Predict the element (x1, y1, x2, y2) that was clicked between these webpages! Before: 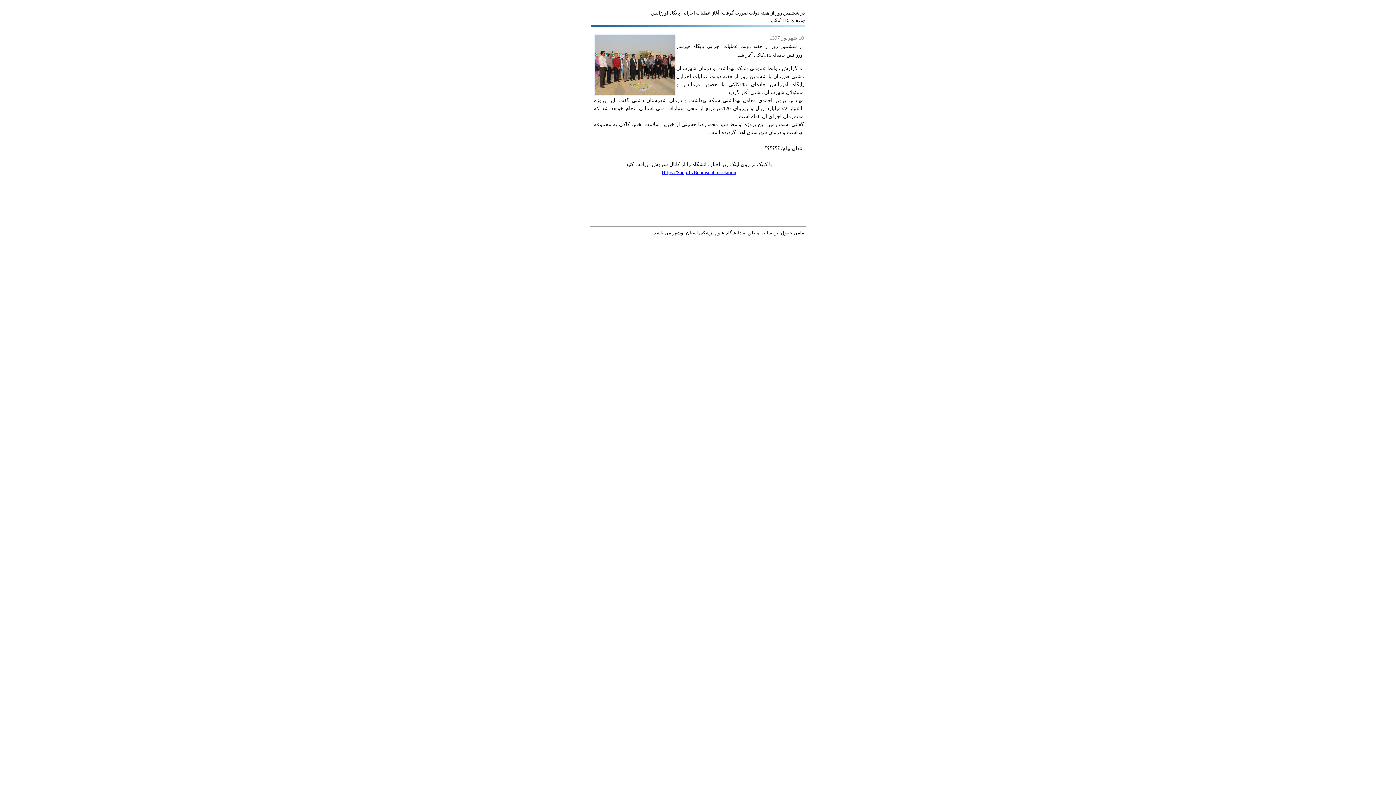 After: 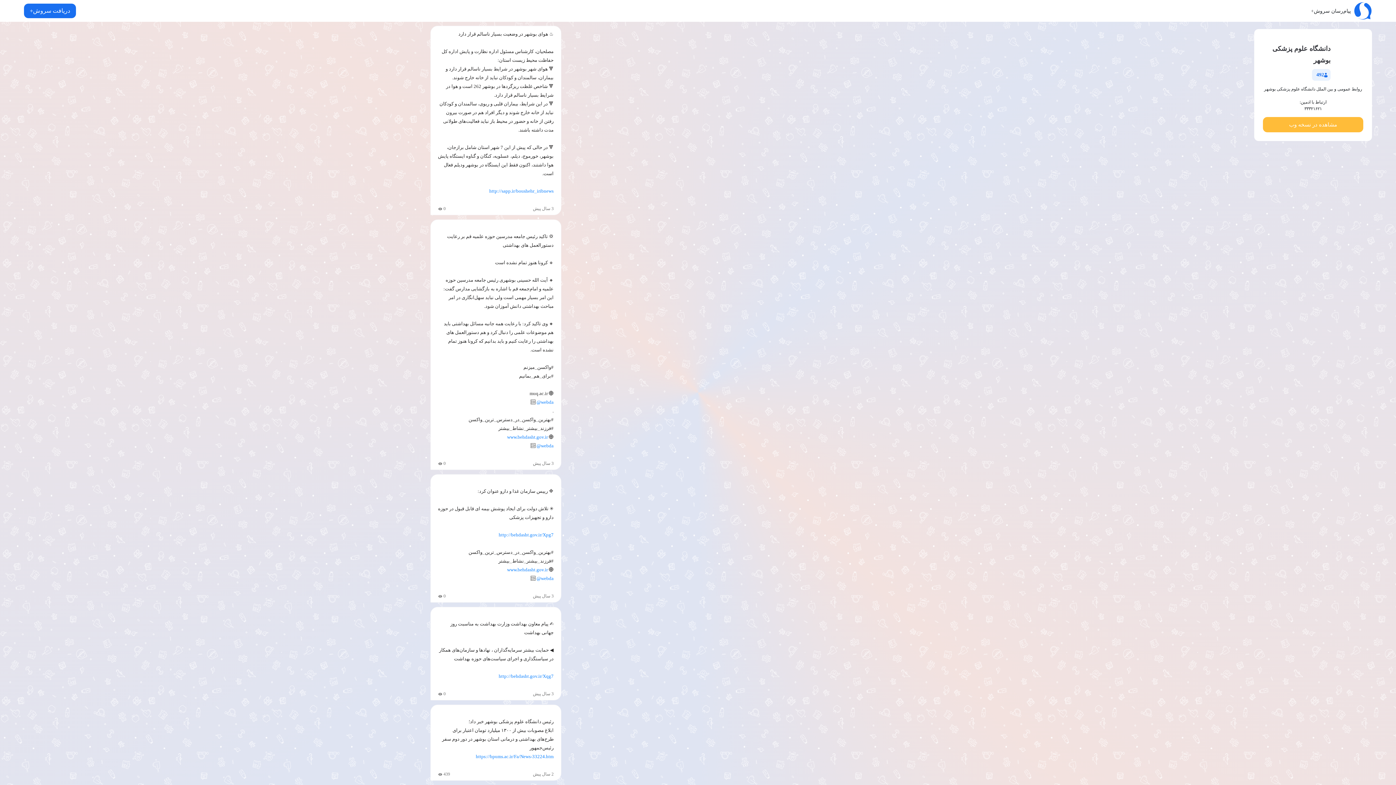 Action: label: Https://Sapp.Ir/Bpumspublicrelation bbox: (661, 169, 736, 175)